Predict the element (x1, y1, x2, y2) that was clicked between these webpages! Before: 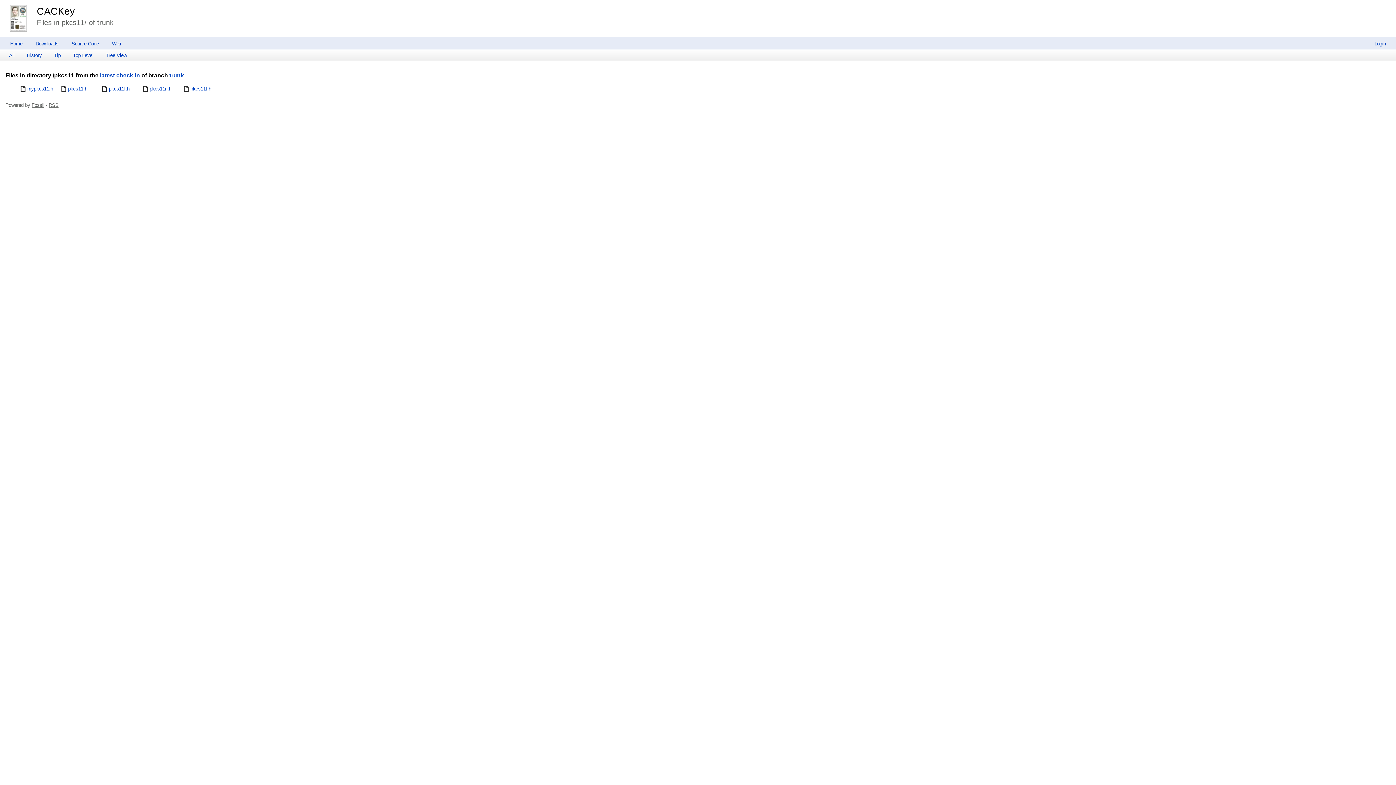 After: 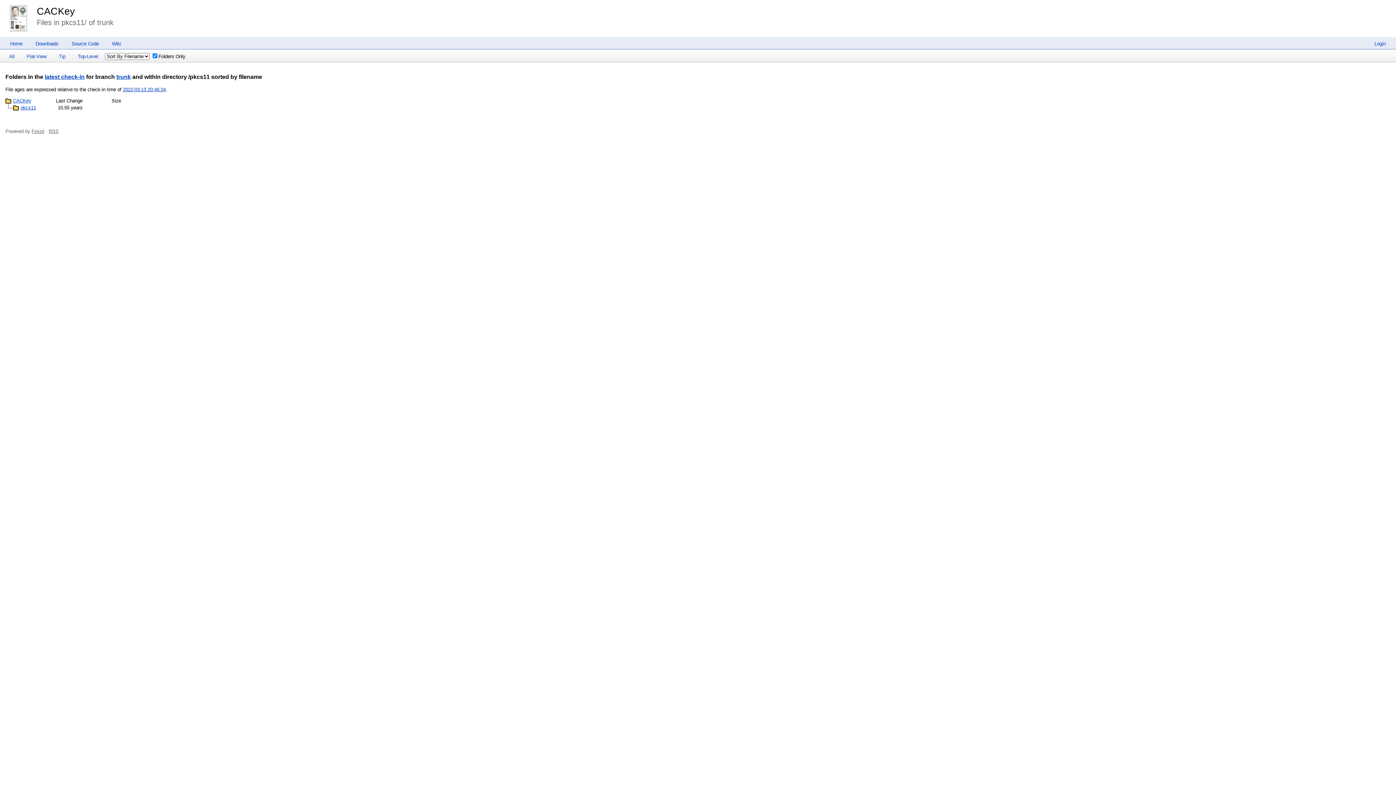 Action: label: Tree-View bbox: (100, 52, 132, 58)